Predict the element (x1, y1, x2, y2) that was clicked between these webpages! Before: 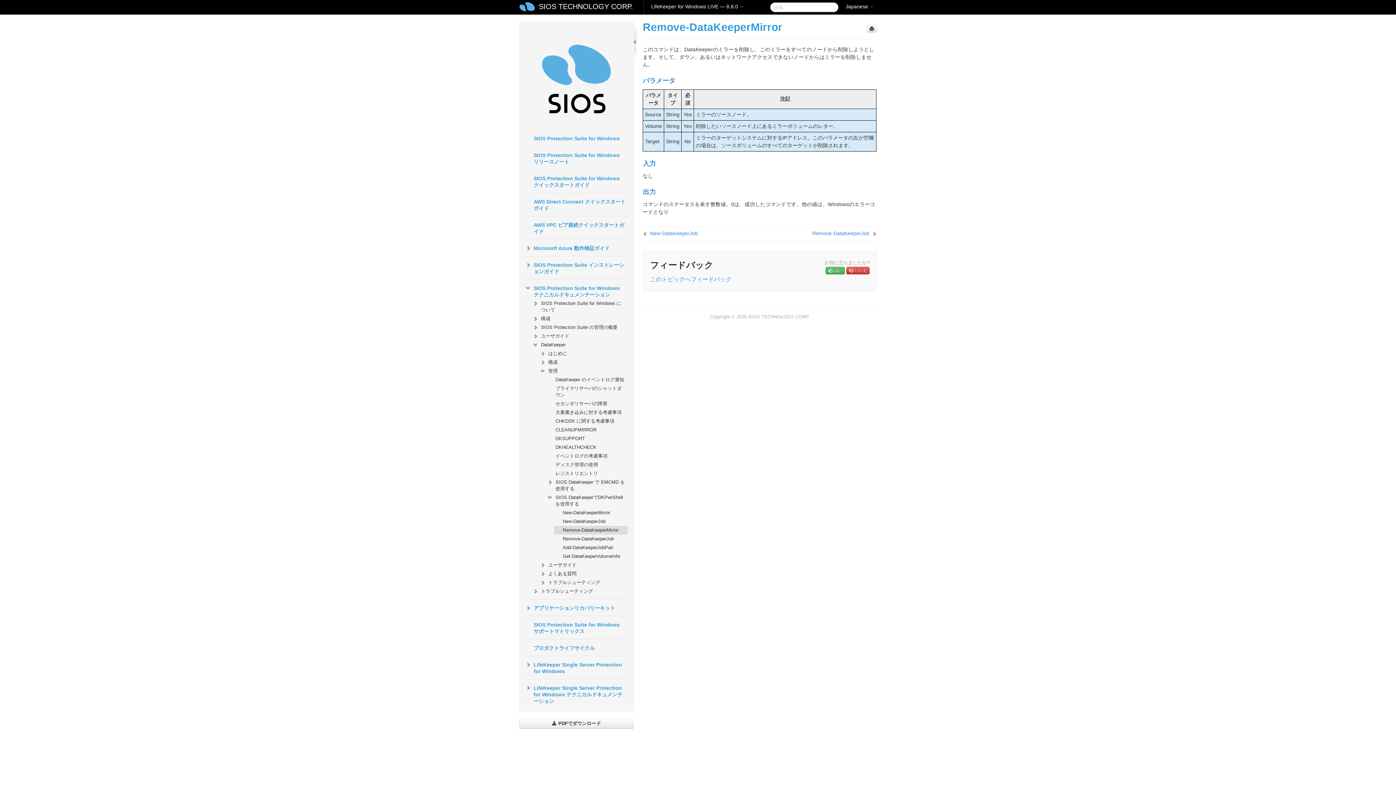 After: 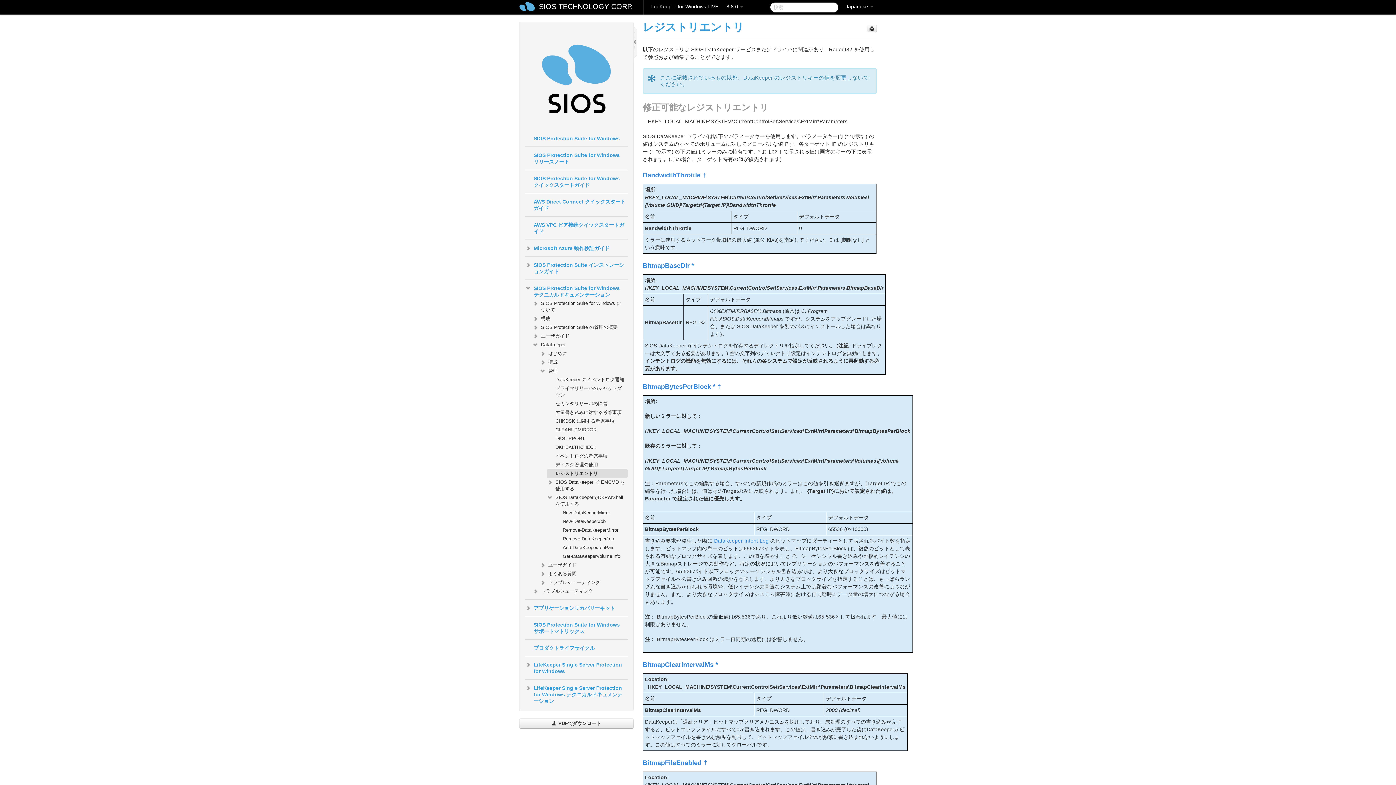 Action: label: レジストリエントリ bbox: (546, 469, 627, 478)